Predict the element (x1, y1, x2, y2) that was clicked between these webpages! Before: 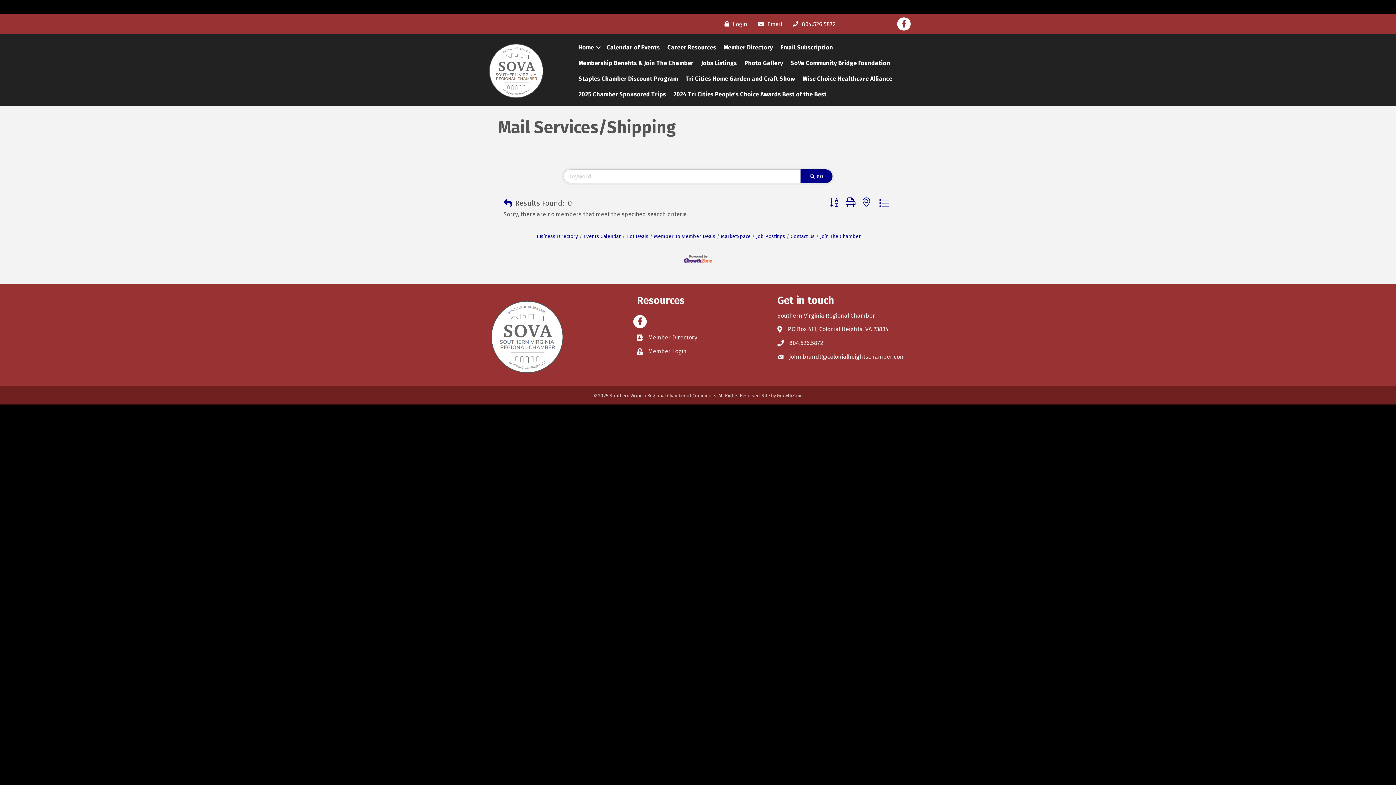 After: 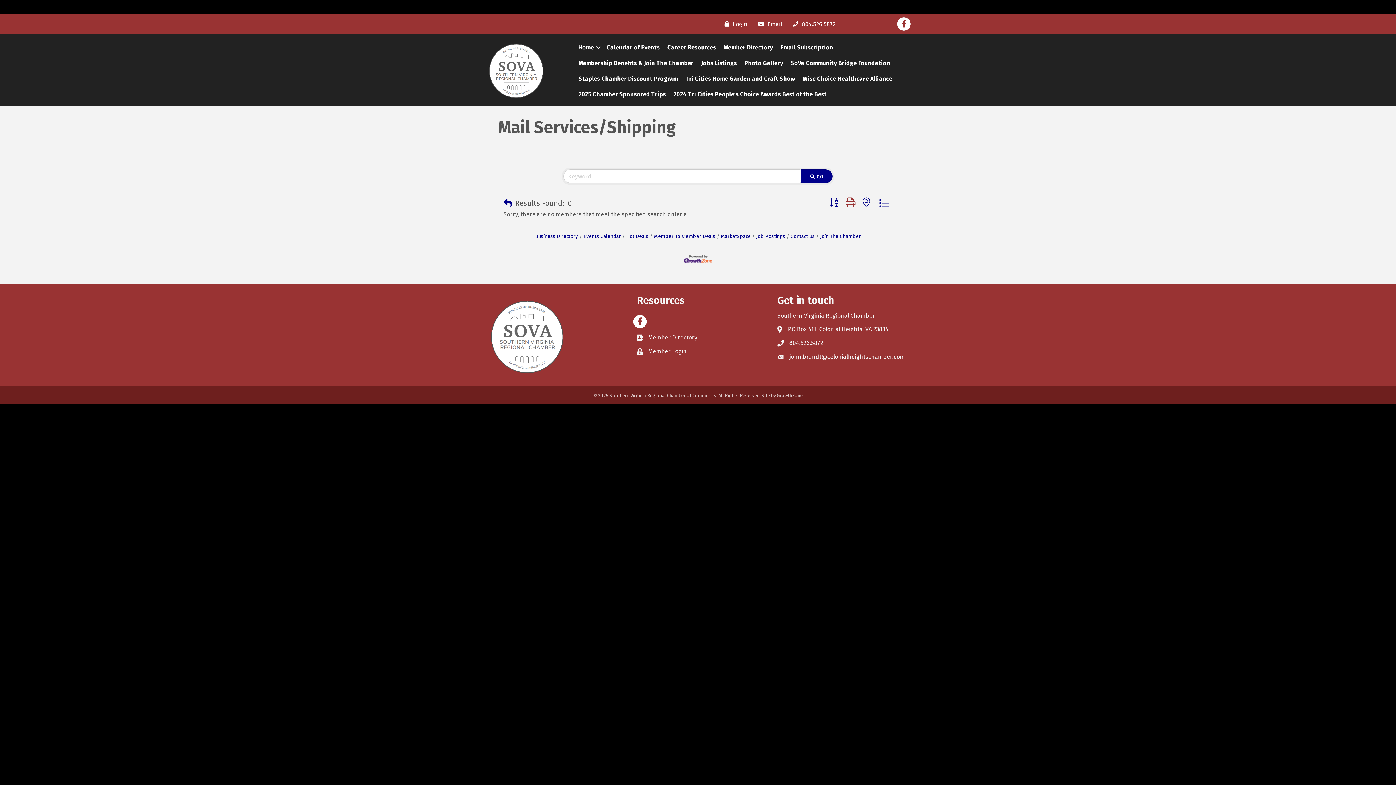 Action: bbox: (842, 196, 859, 210)